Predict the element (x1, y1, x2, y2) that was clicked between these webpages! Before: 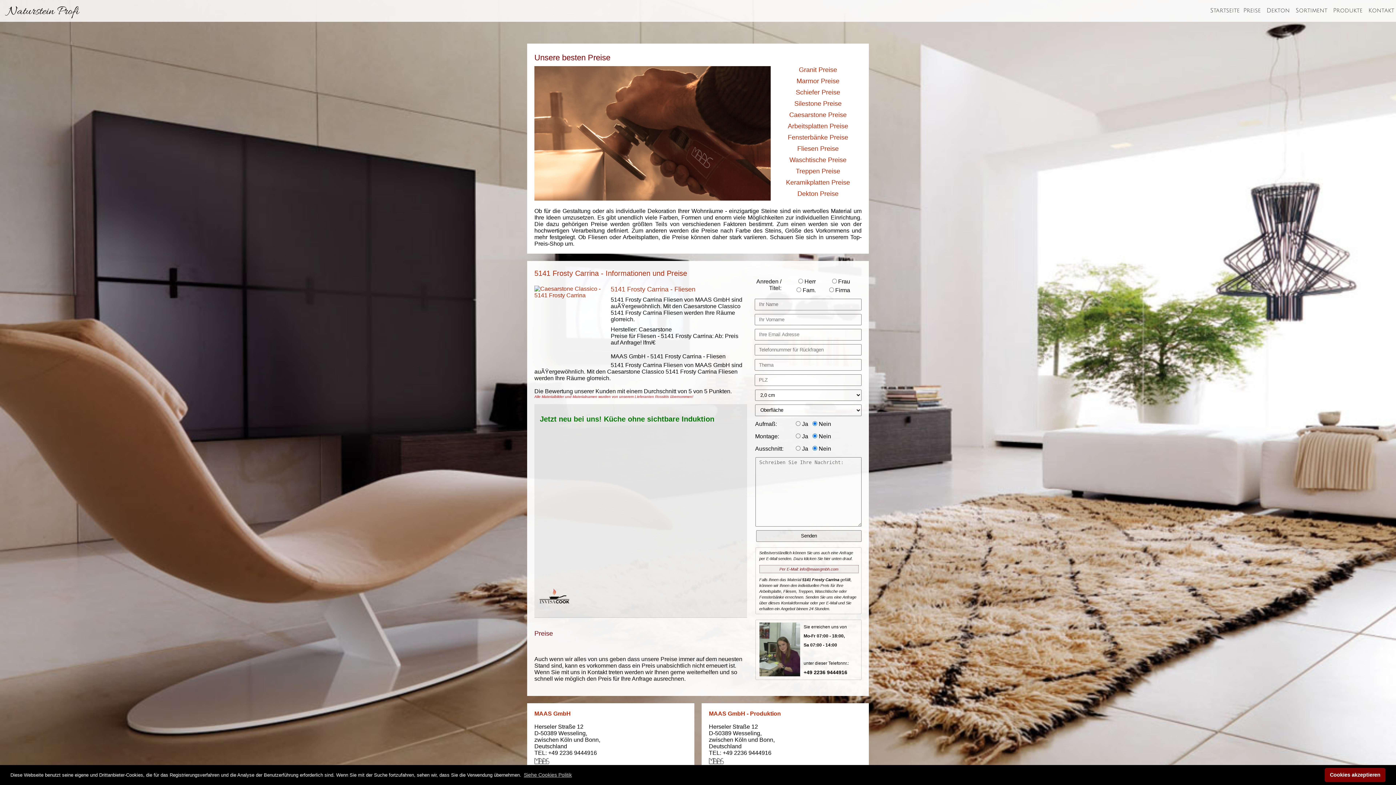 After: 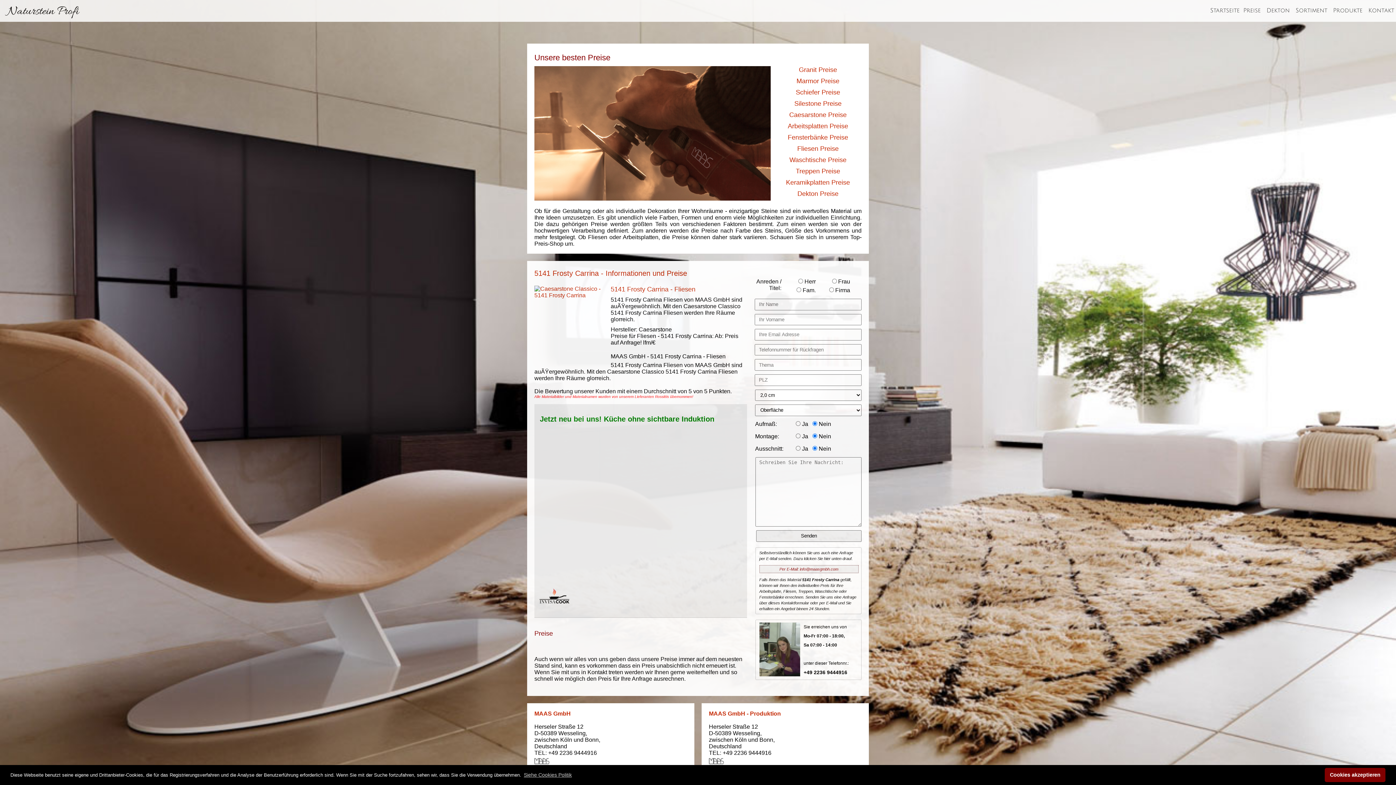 Action: label: MAAS GmbH - Produktion bbox: (709, 710, 781, 717)